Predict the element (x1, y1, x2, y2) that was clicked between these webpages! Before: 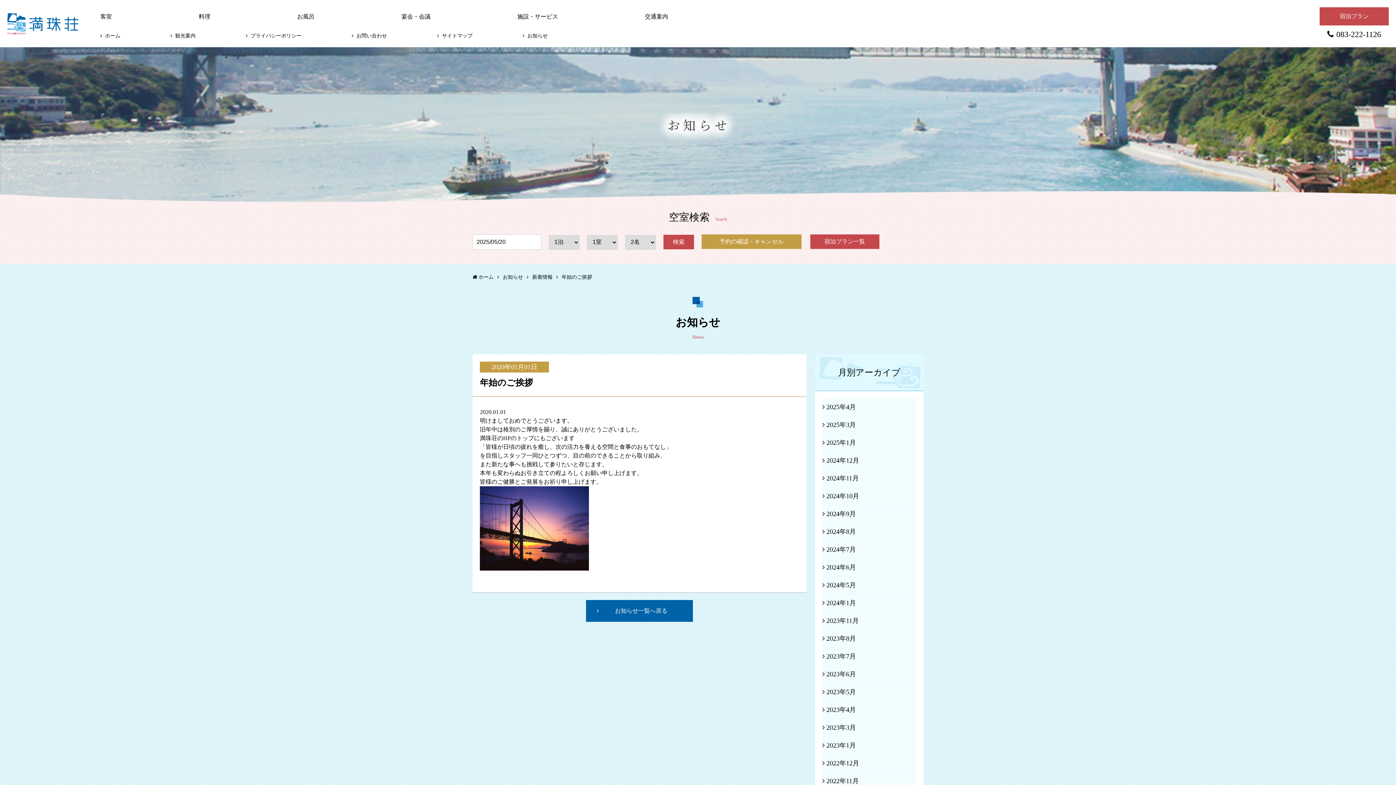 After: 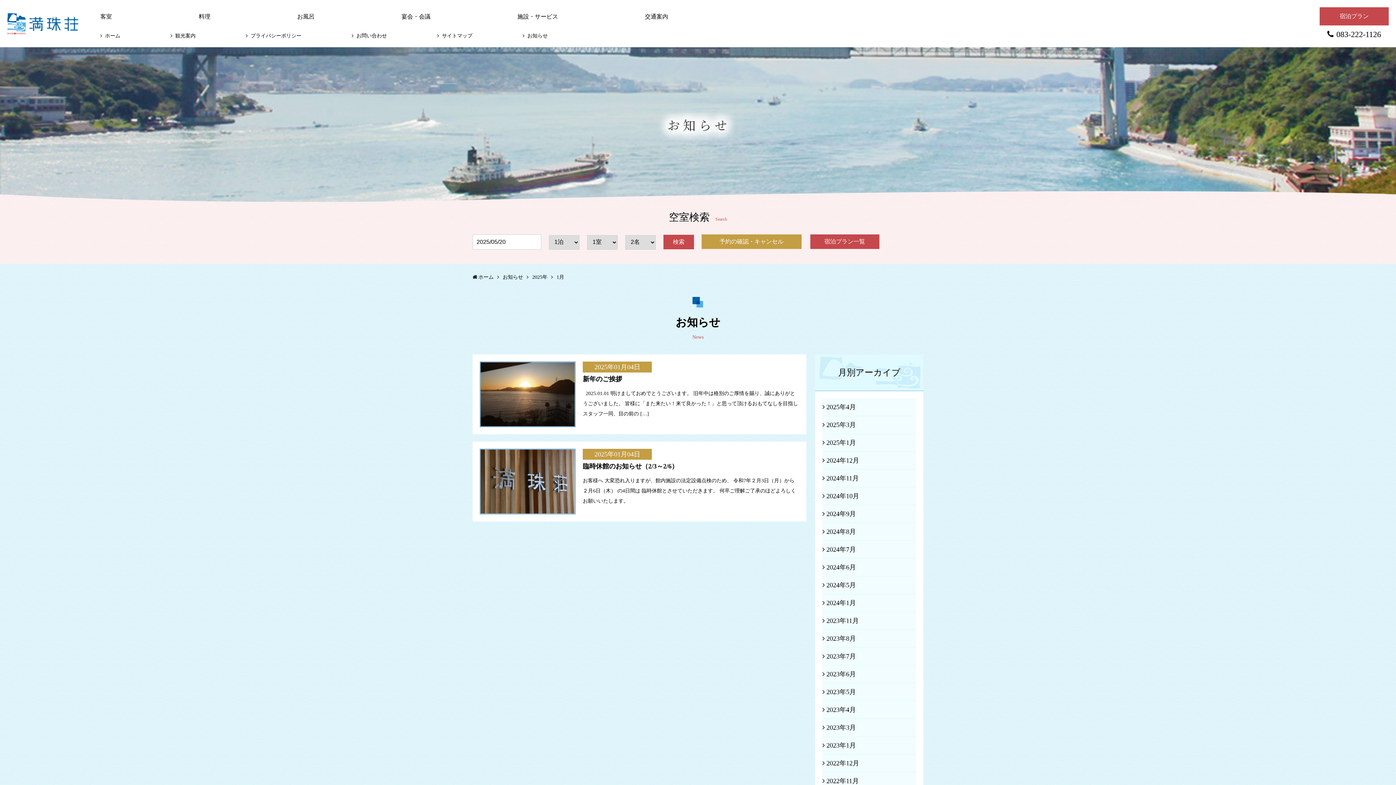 Action: label: 2025年1月 bbox: (822, 434, 916, 451)